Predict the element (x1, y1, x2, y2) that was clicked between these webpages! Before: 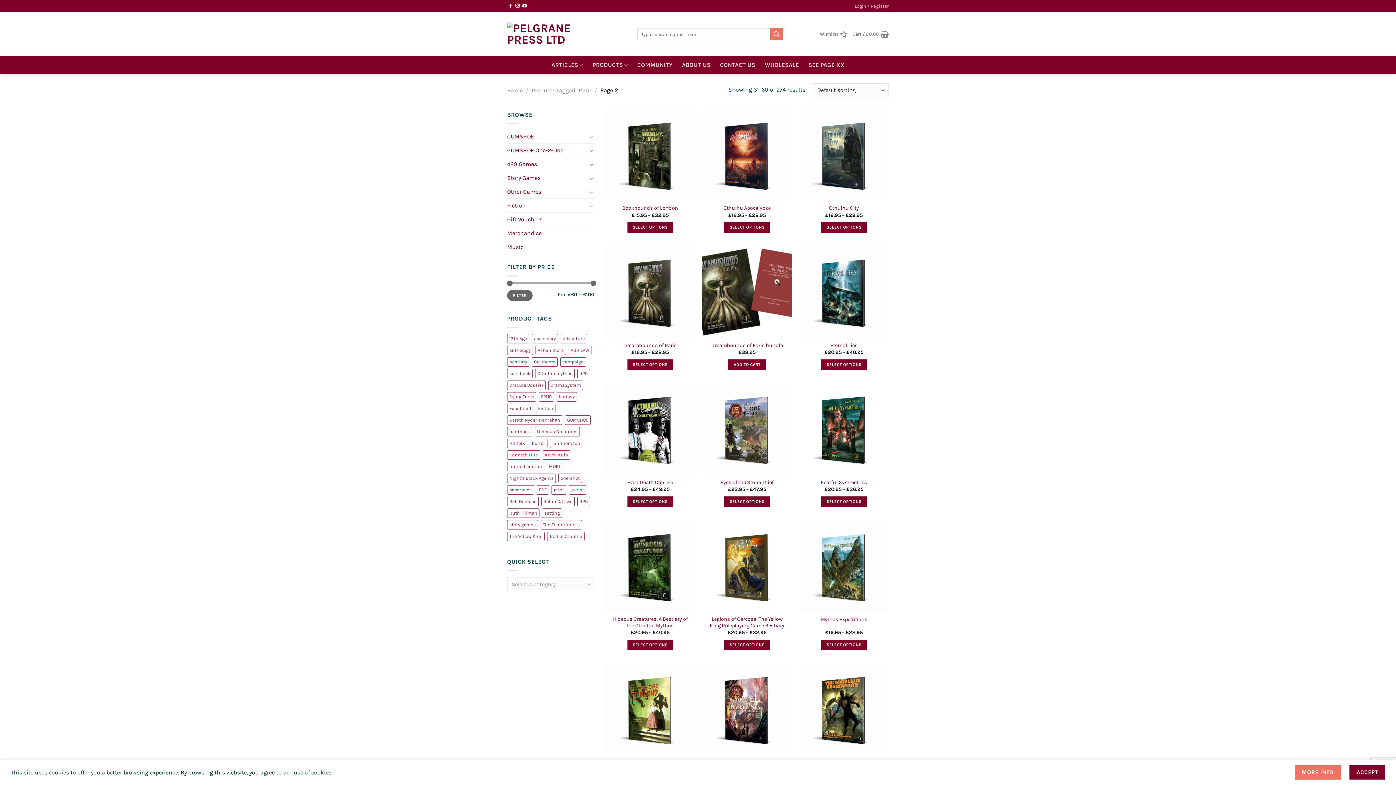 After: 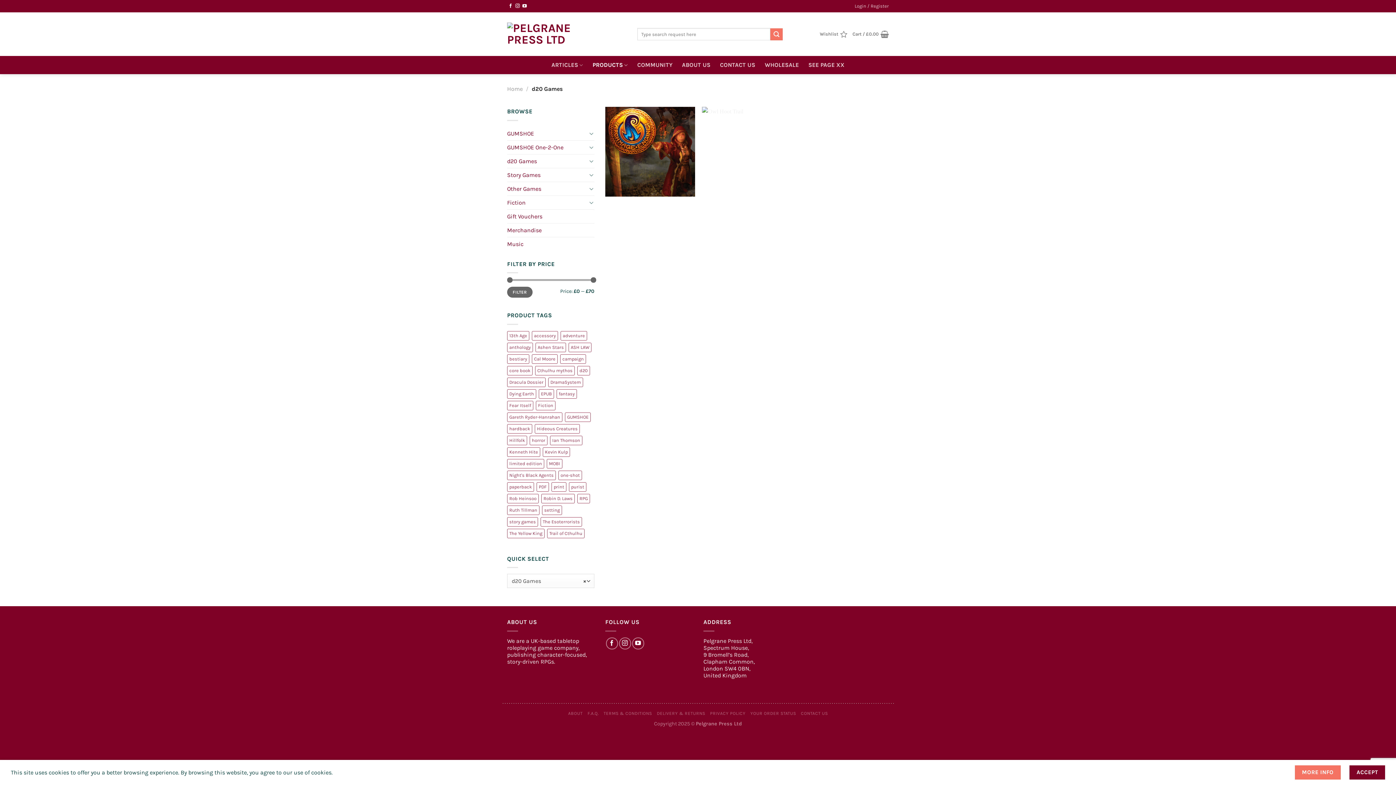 Action: bbox: (507, 157, 587, 171) label: d20 Games